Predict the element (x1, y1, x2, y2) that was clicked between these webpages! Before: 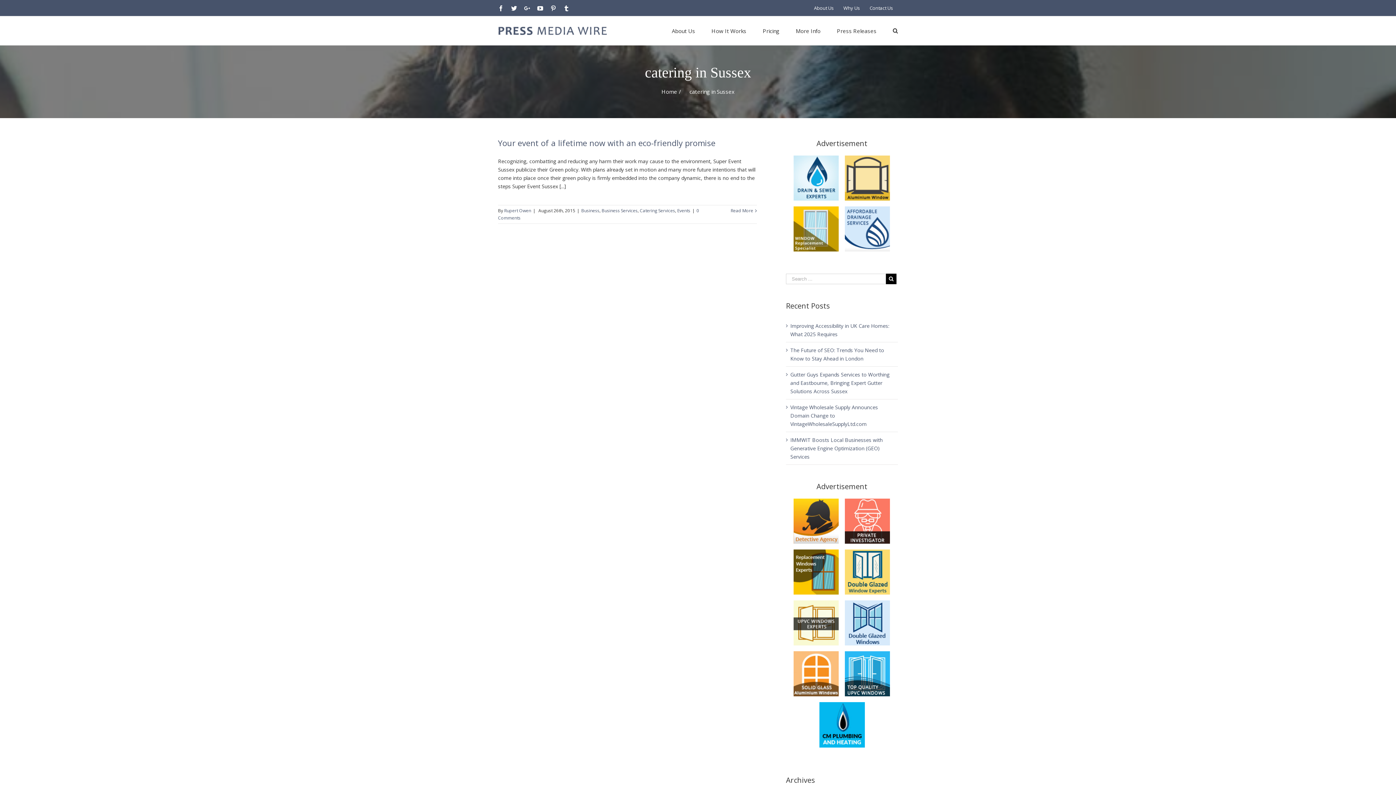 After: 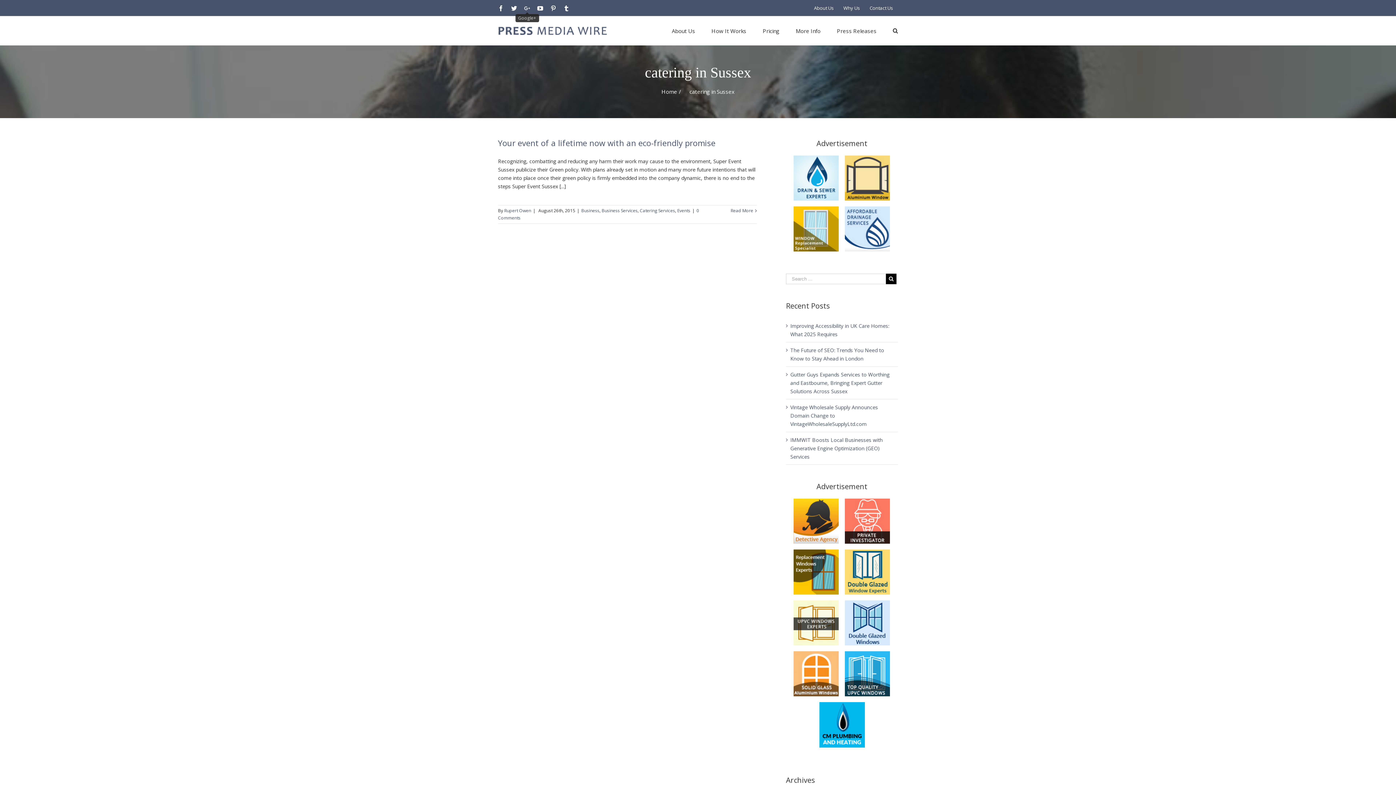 Action: label: Google+ bbox: (524, 5, 530, 11)